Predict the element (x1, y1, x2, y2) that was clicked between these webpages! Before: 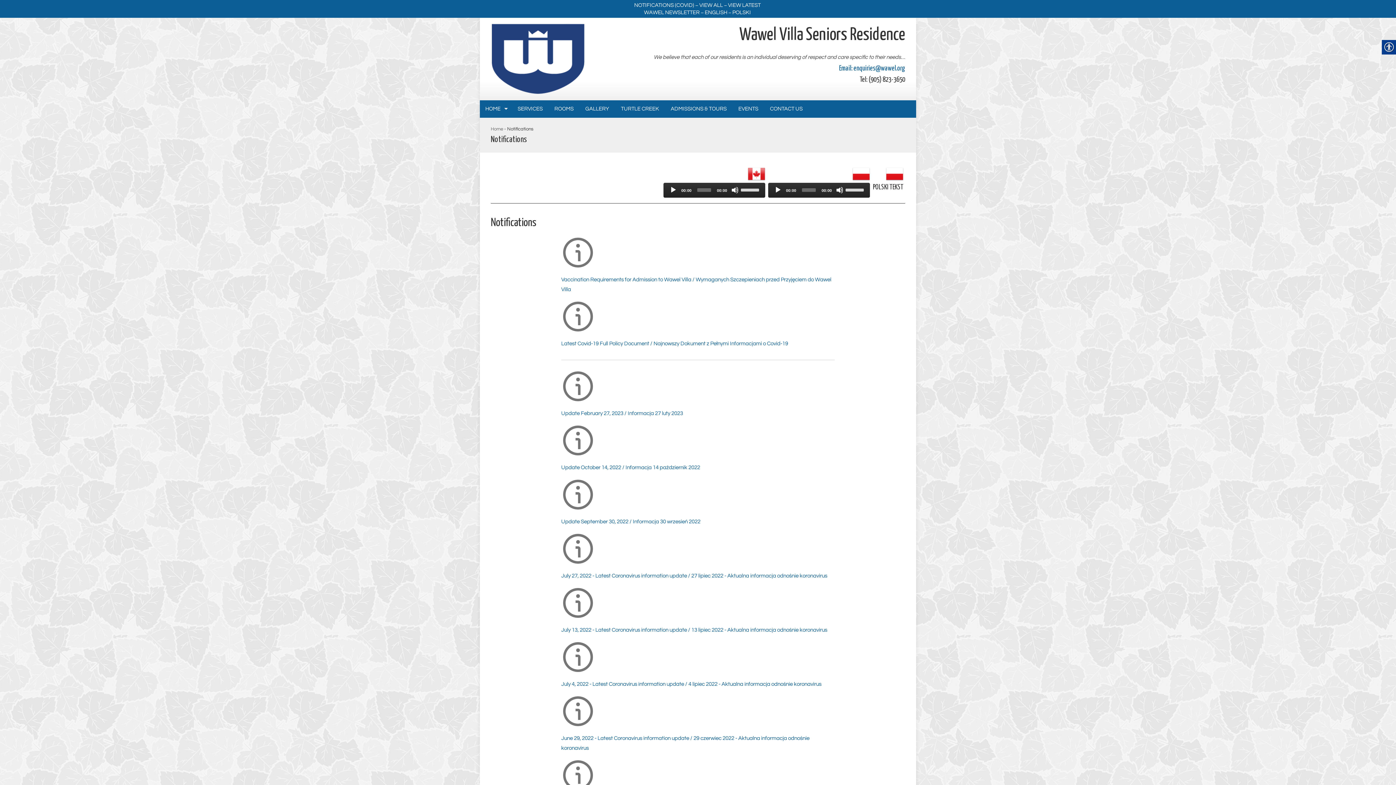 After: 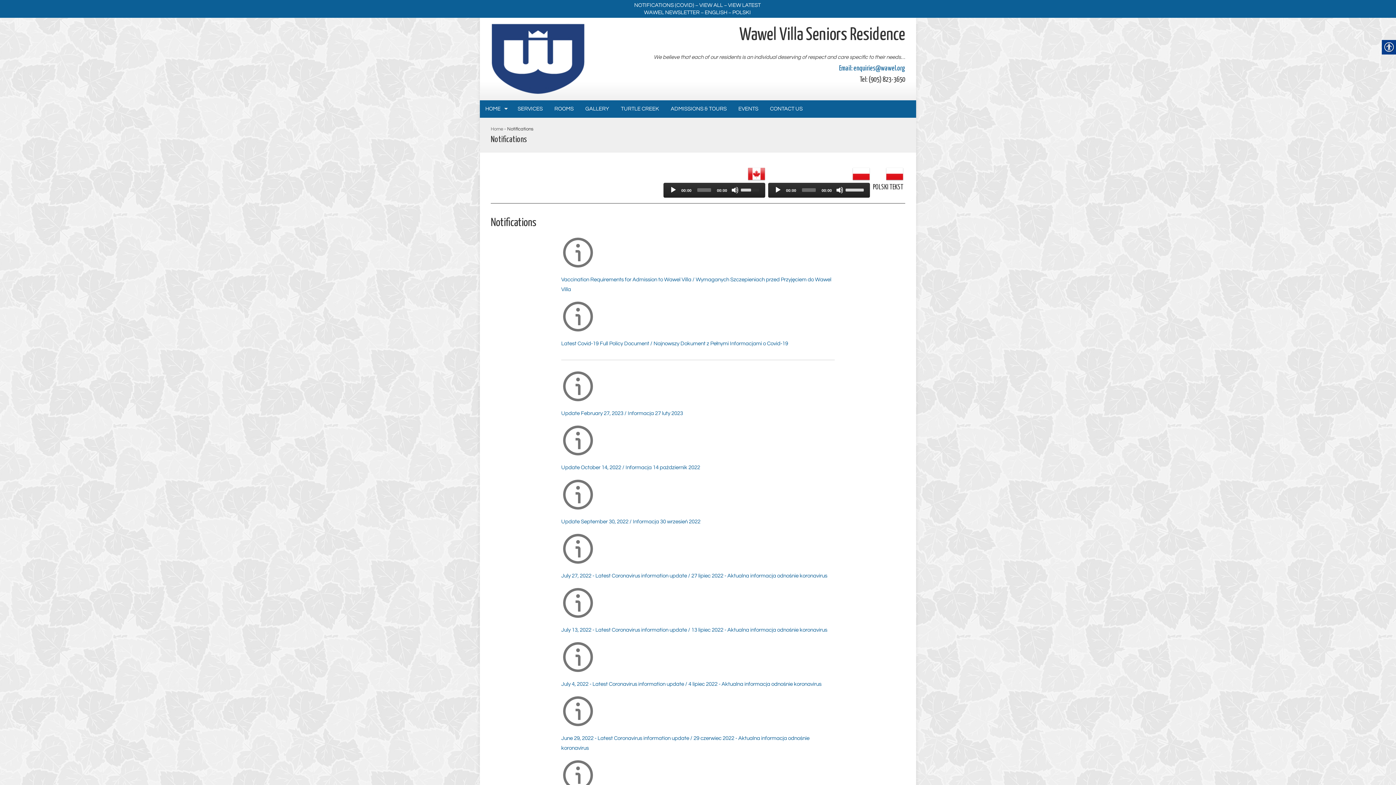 Action: bbox: (741, 182, 761, 196) label: Volume Slider